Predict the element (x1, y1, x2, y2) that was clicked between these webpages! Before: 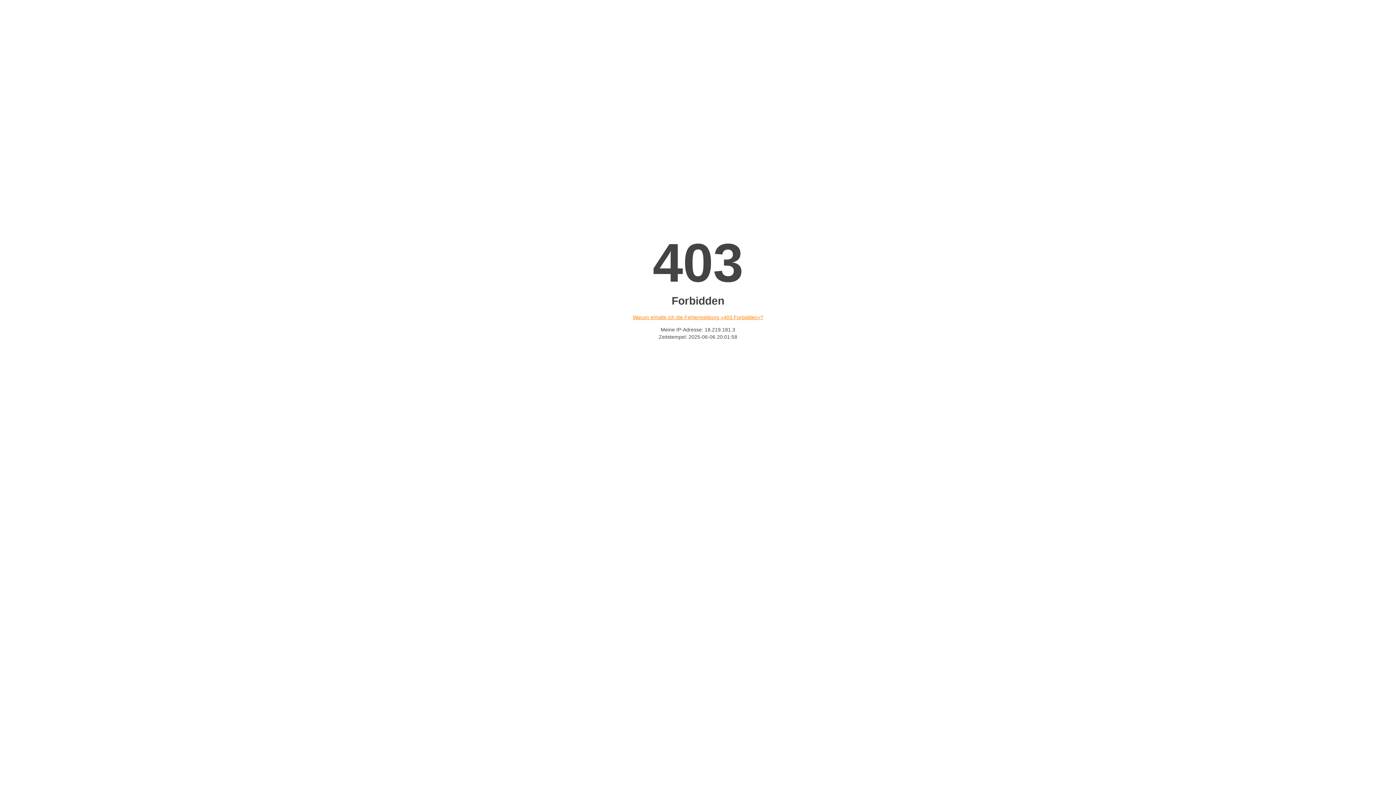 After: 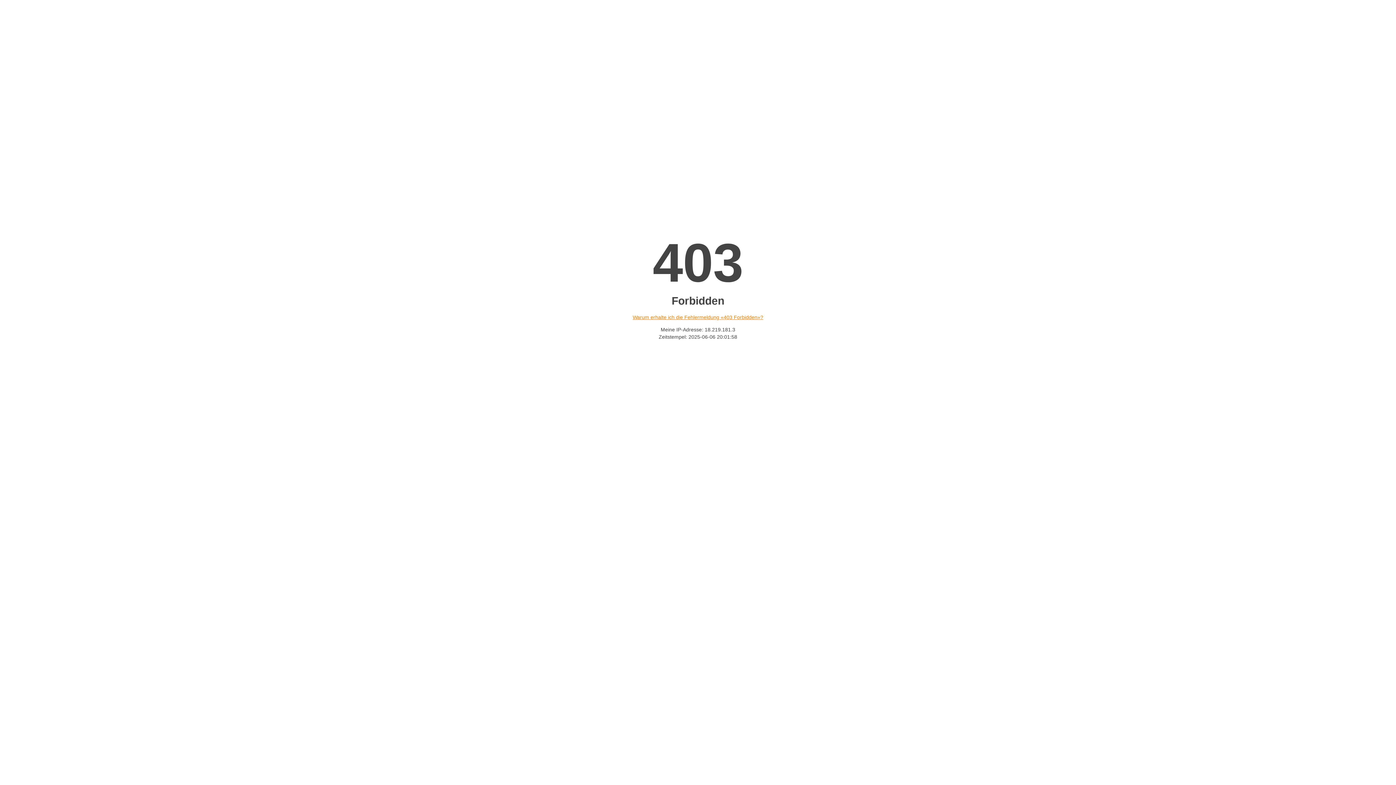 Action: bbox: (632, 314, 763, 320) label: Warum erhalte ich die Fehlermeldung «403 Forbidden»?